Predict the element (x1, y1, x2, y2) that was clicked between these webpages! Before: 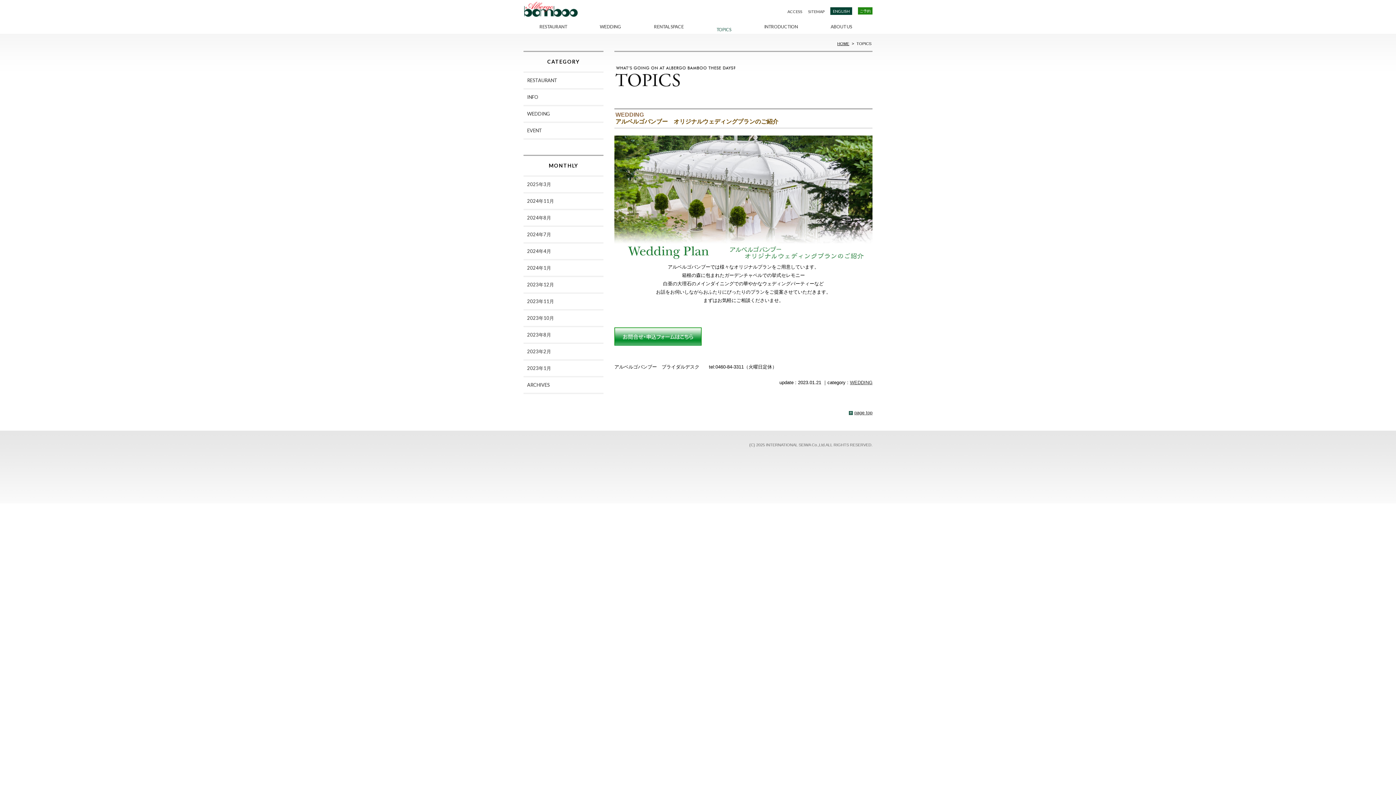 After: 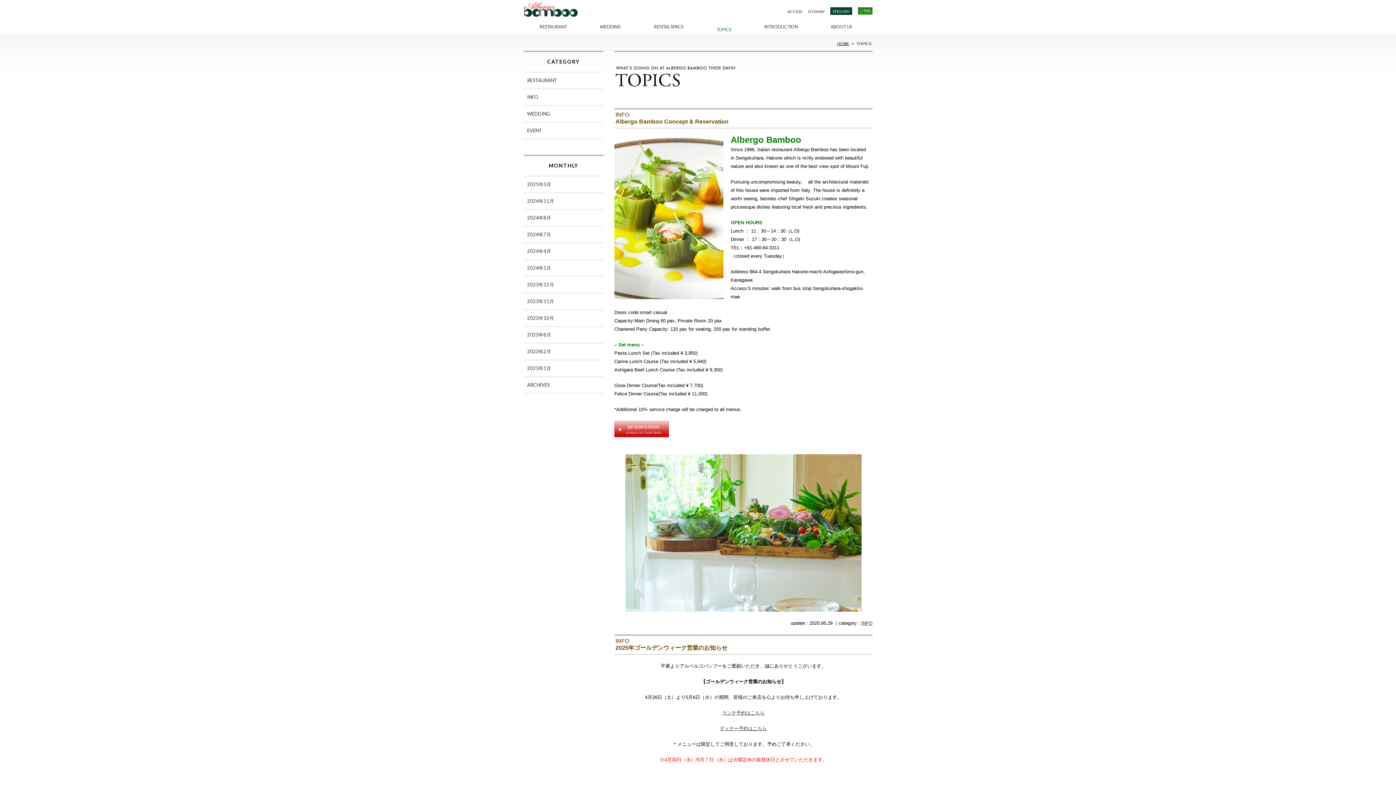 Action: bbox: (716, 26, 731, 32) label: TOPICS